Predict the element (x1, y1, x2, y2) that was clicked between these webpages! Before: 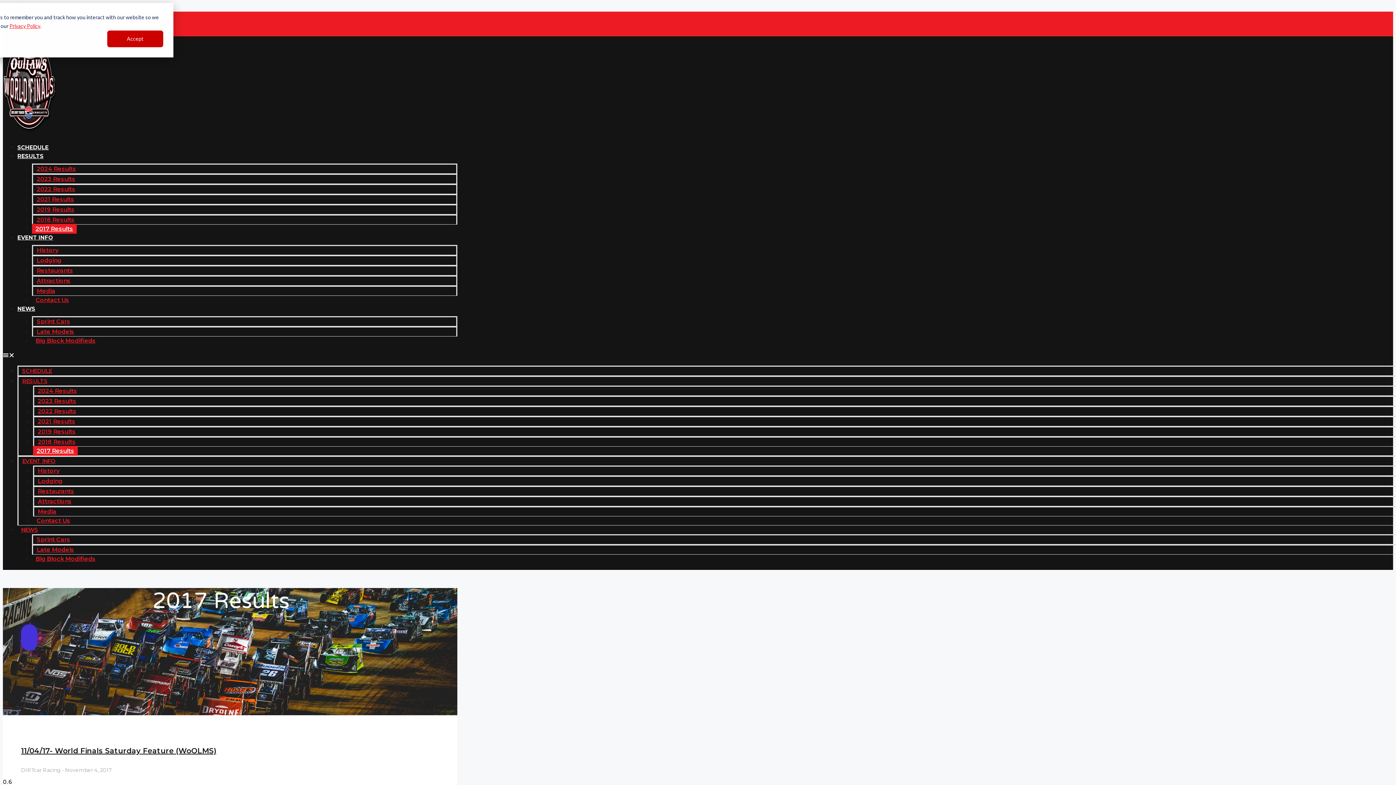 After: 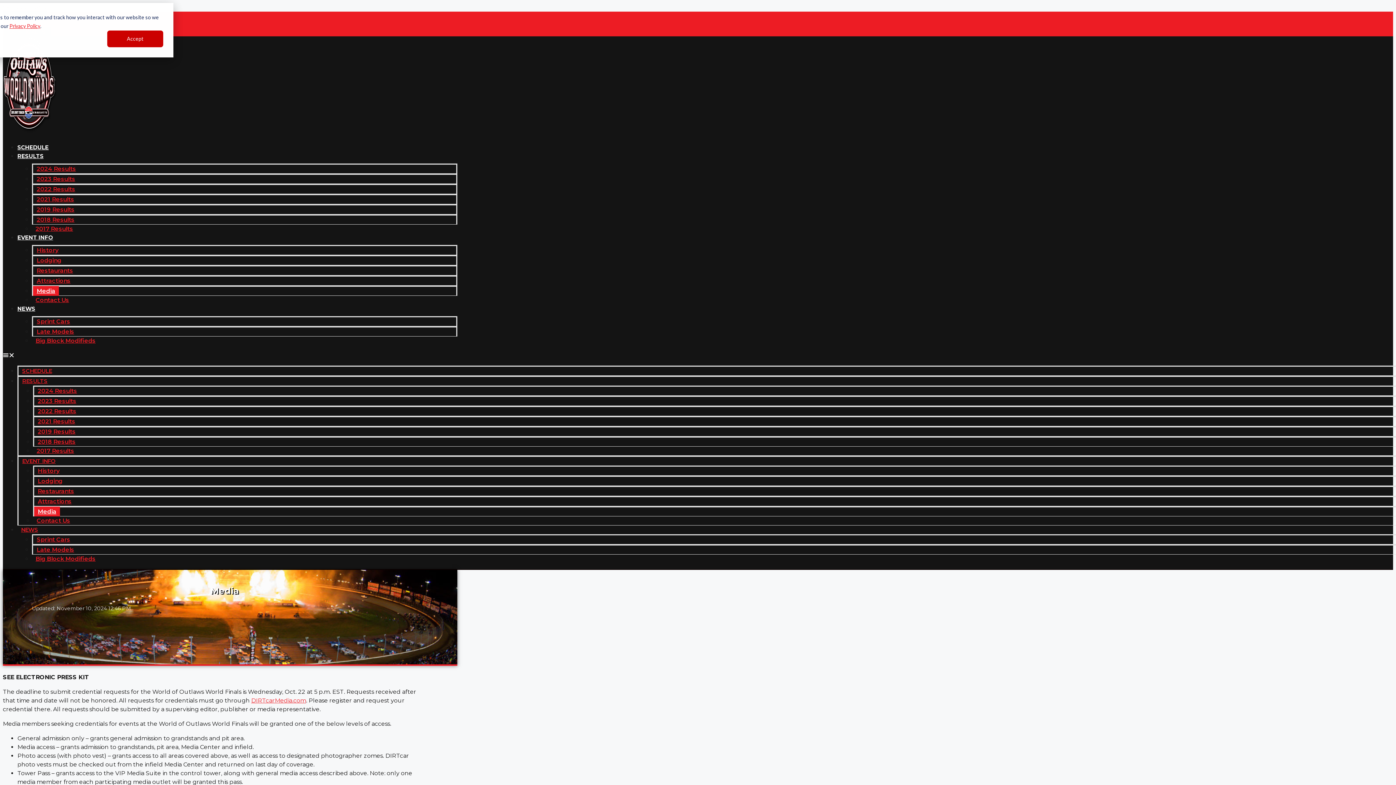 Action: bbox: (33, 286, 58, 296) label: Media